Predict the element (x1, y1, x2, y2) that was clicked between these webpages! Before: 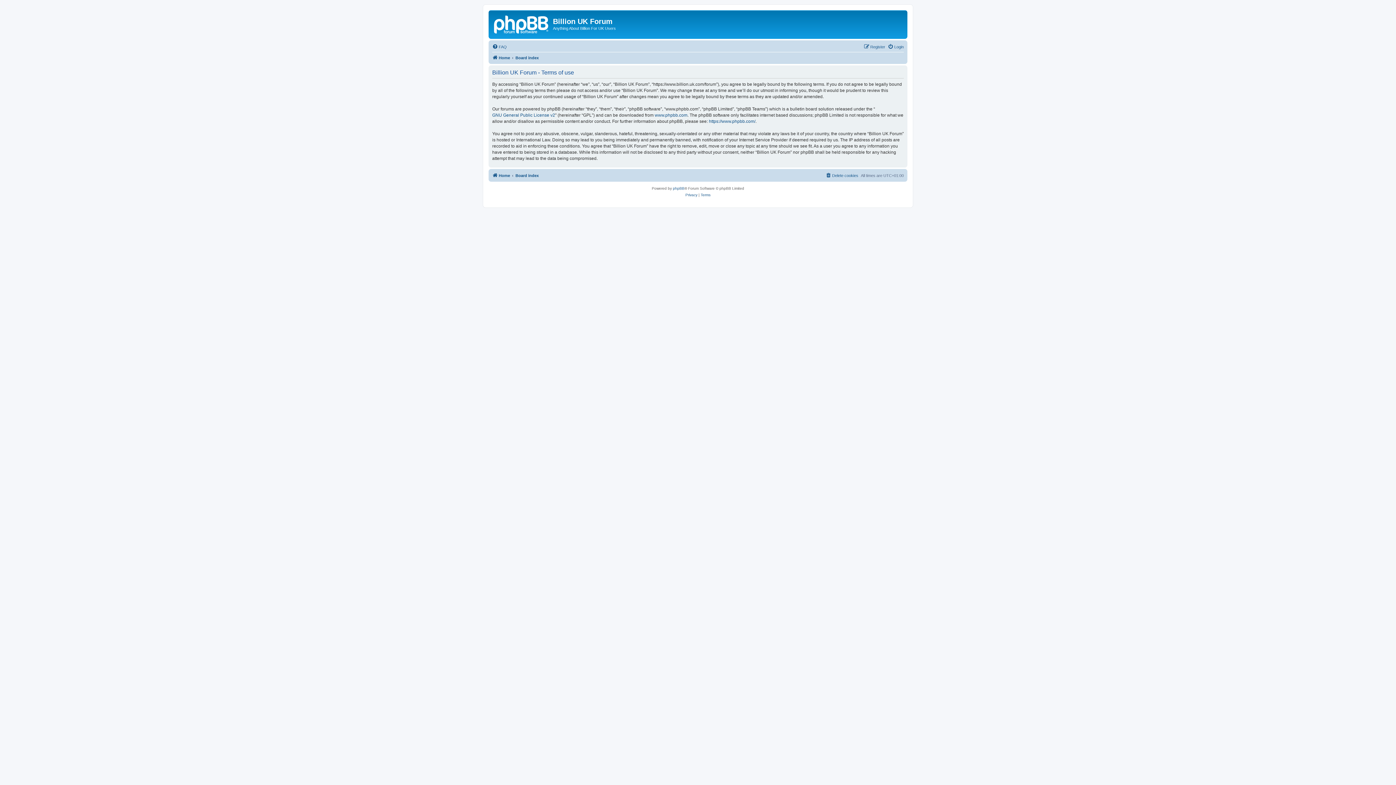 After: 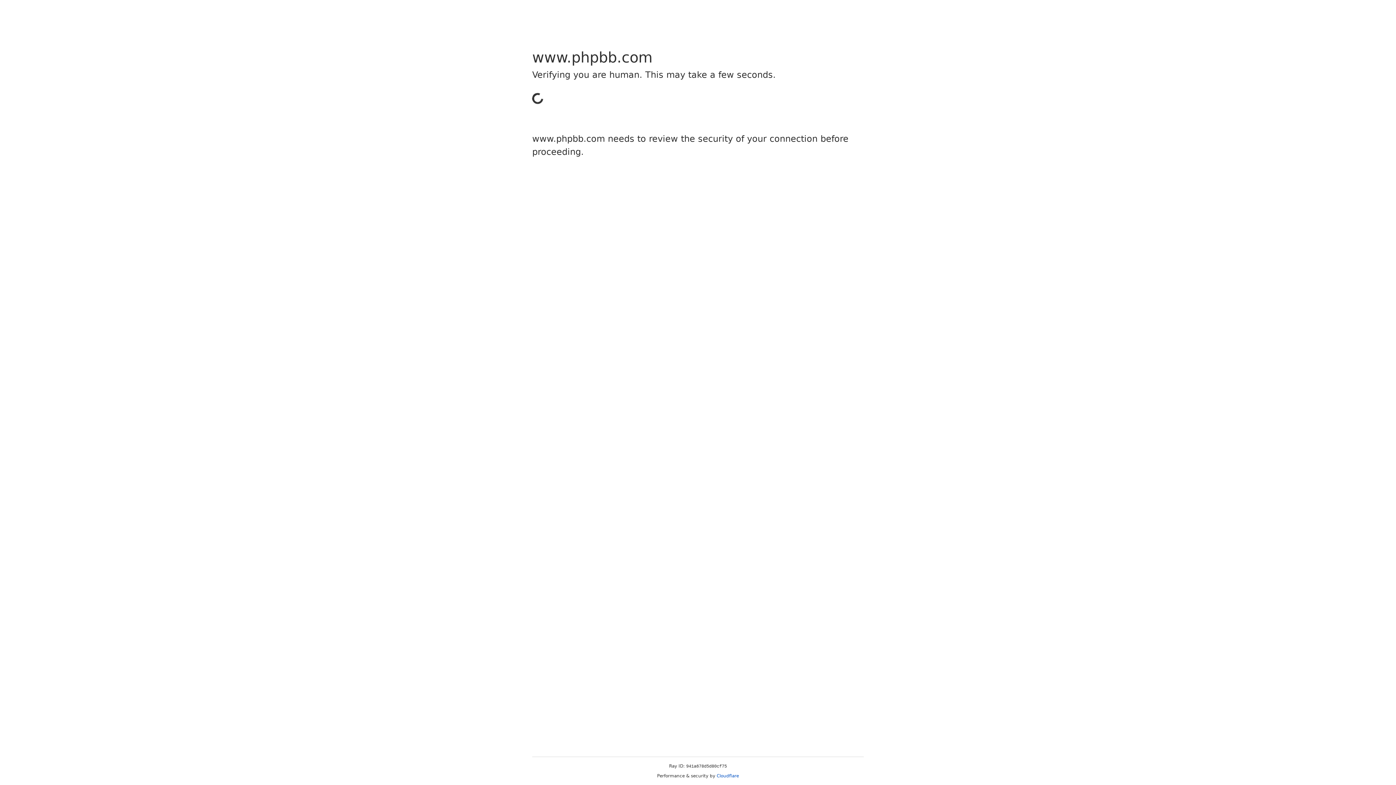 Action: label: phpBB bbox: (673, 185, 684, 191)